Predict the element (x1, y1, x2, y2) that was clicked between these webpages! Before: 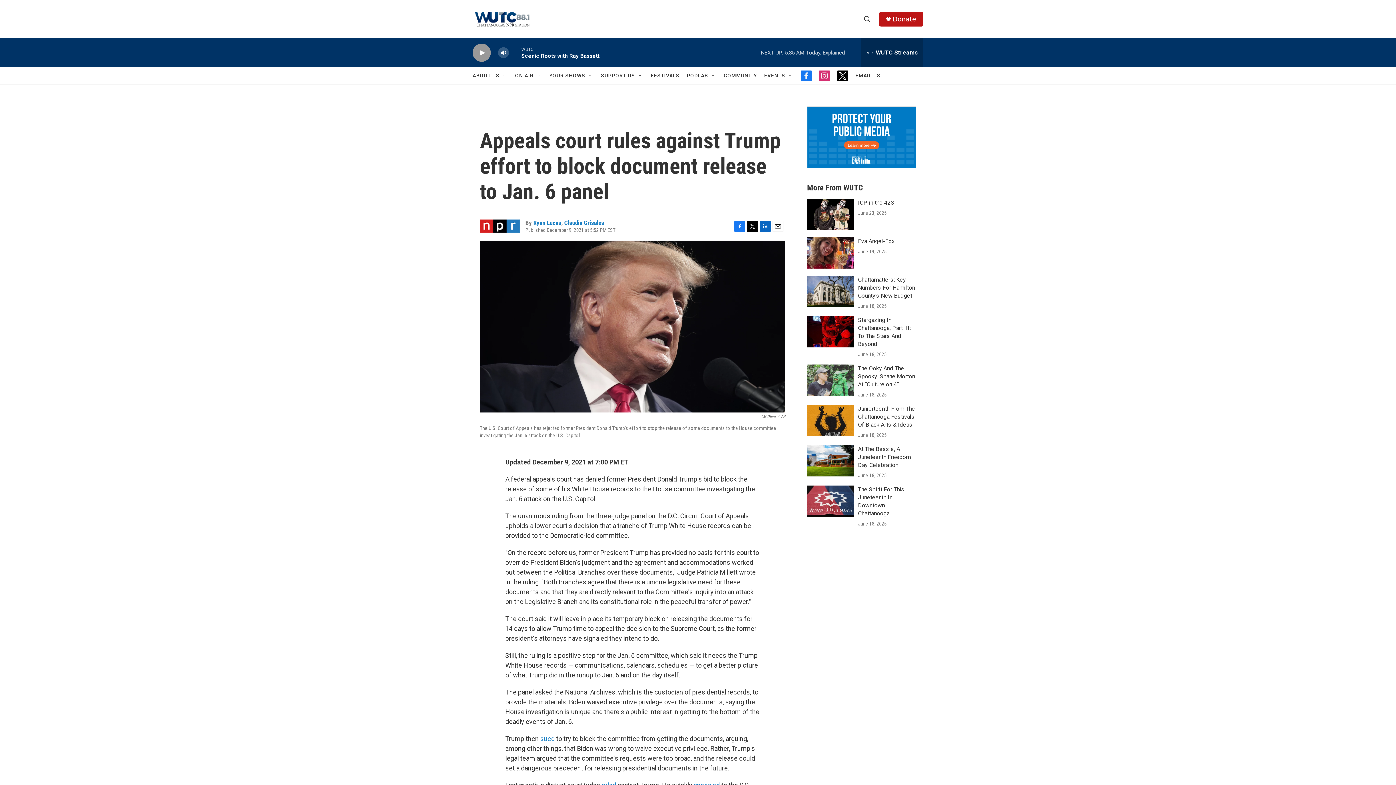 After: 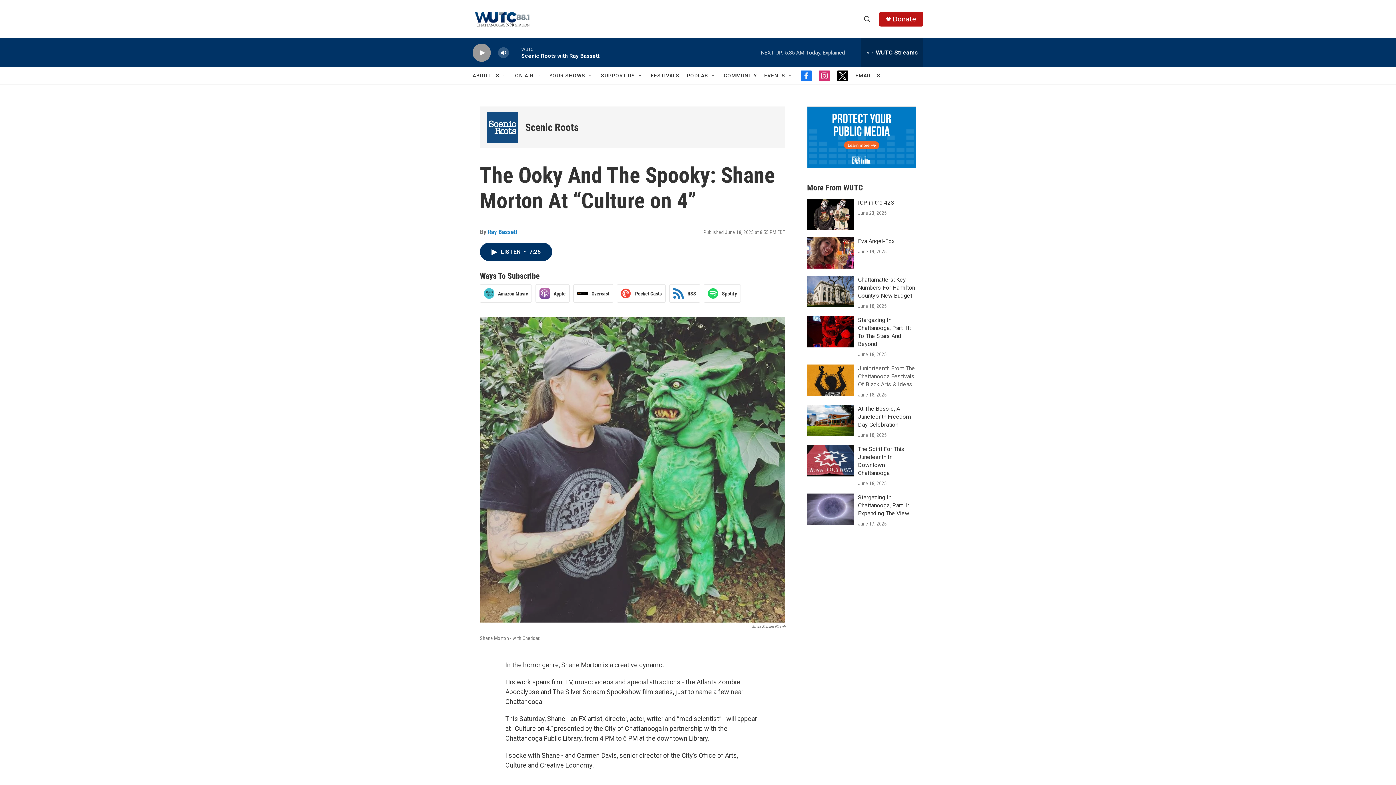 Action: label: The Ooky And The Spooky: Shane Morton At “Culture on 4” bbox: (858, 364, 915, 387)